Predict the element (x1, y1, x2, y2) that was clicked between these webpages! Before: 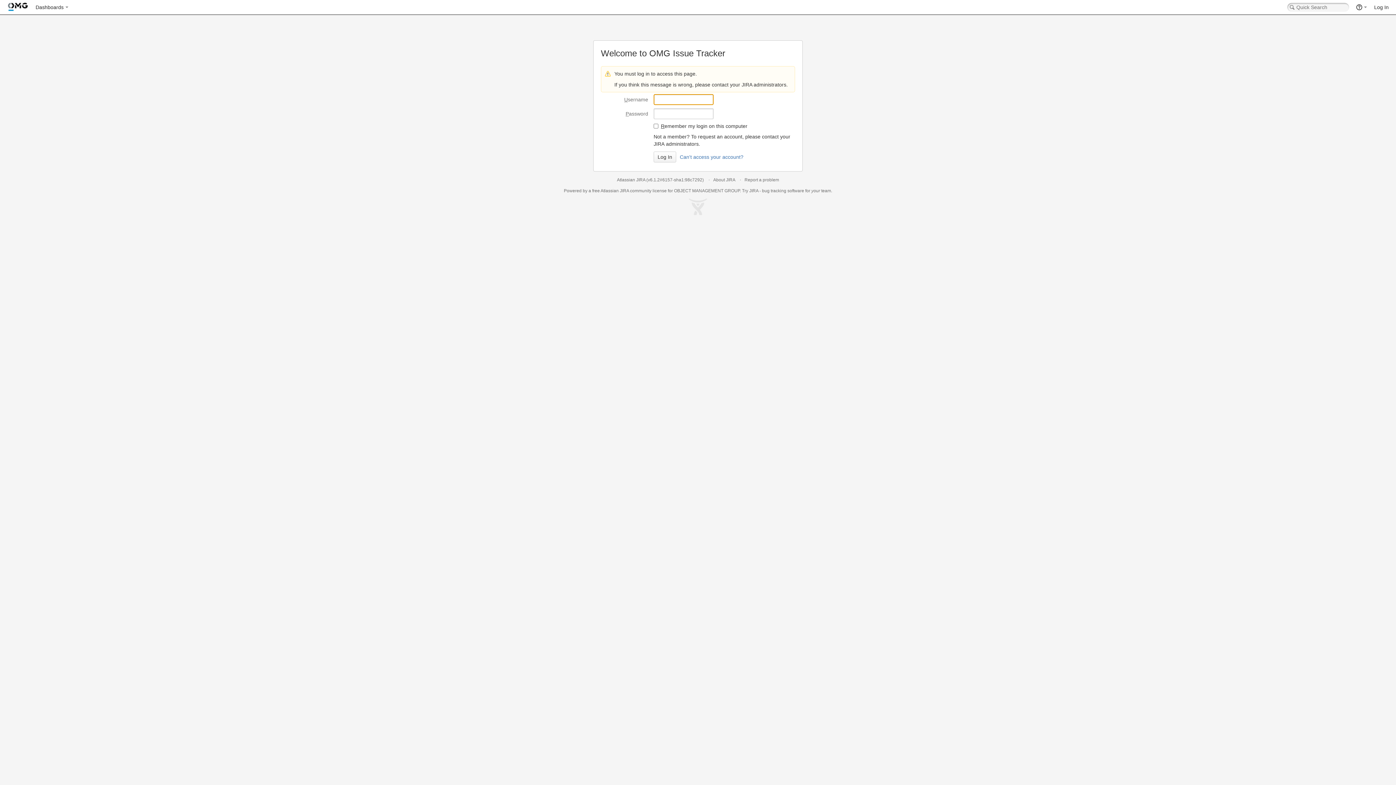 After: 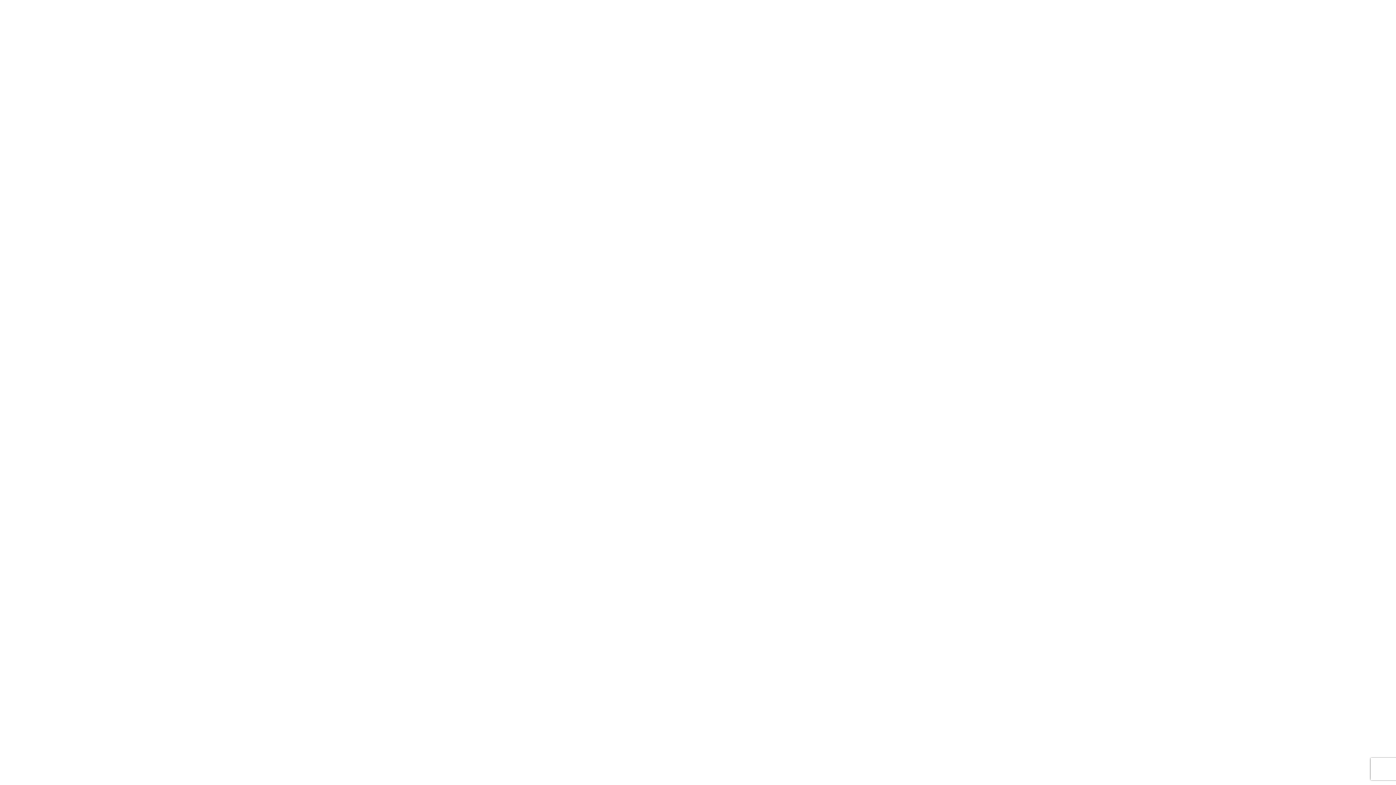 Action: label: Atlassian JIRA bbox: (617, 177, 645, 182)